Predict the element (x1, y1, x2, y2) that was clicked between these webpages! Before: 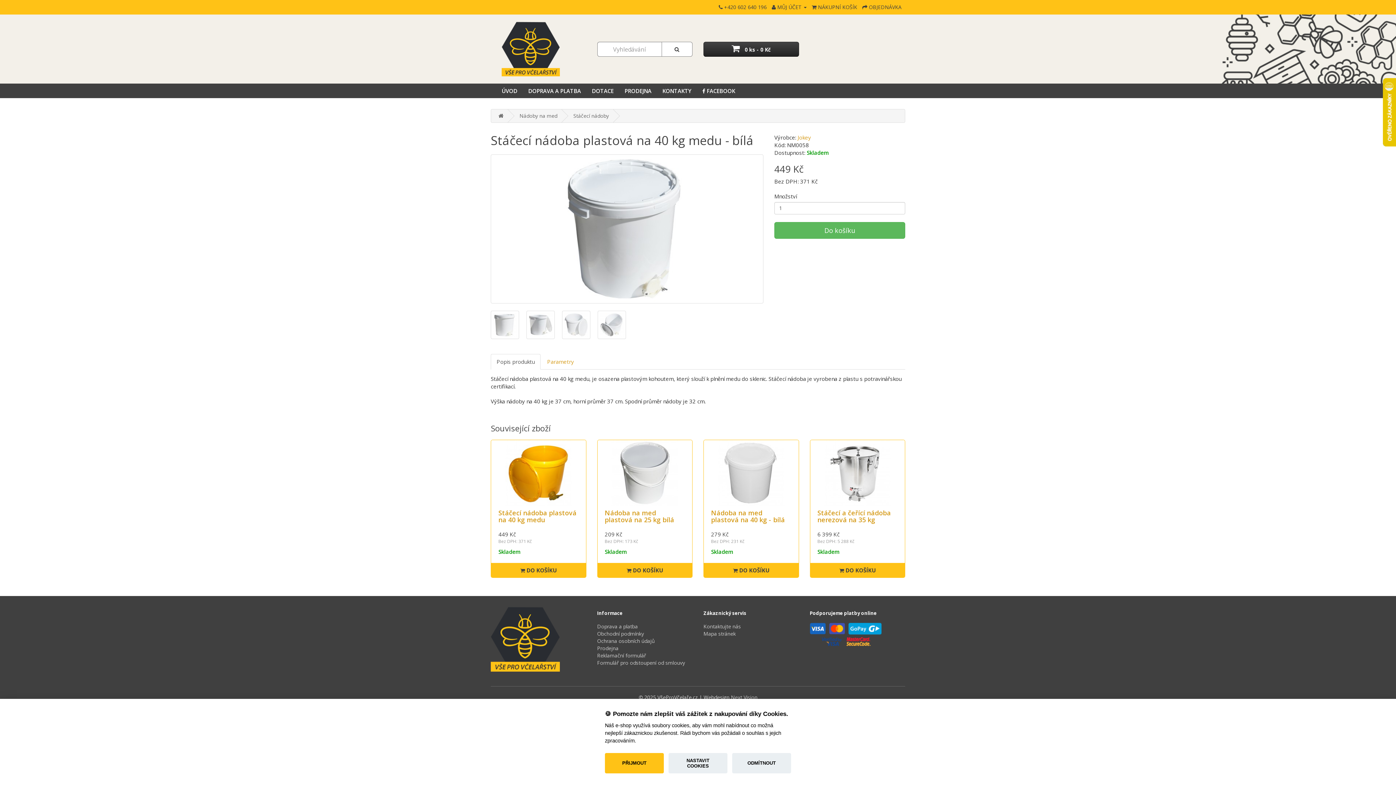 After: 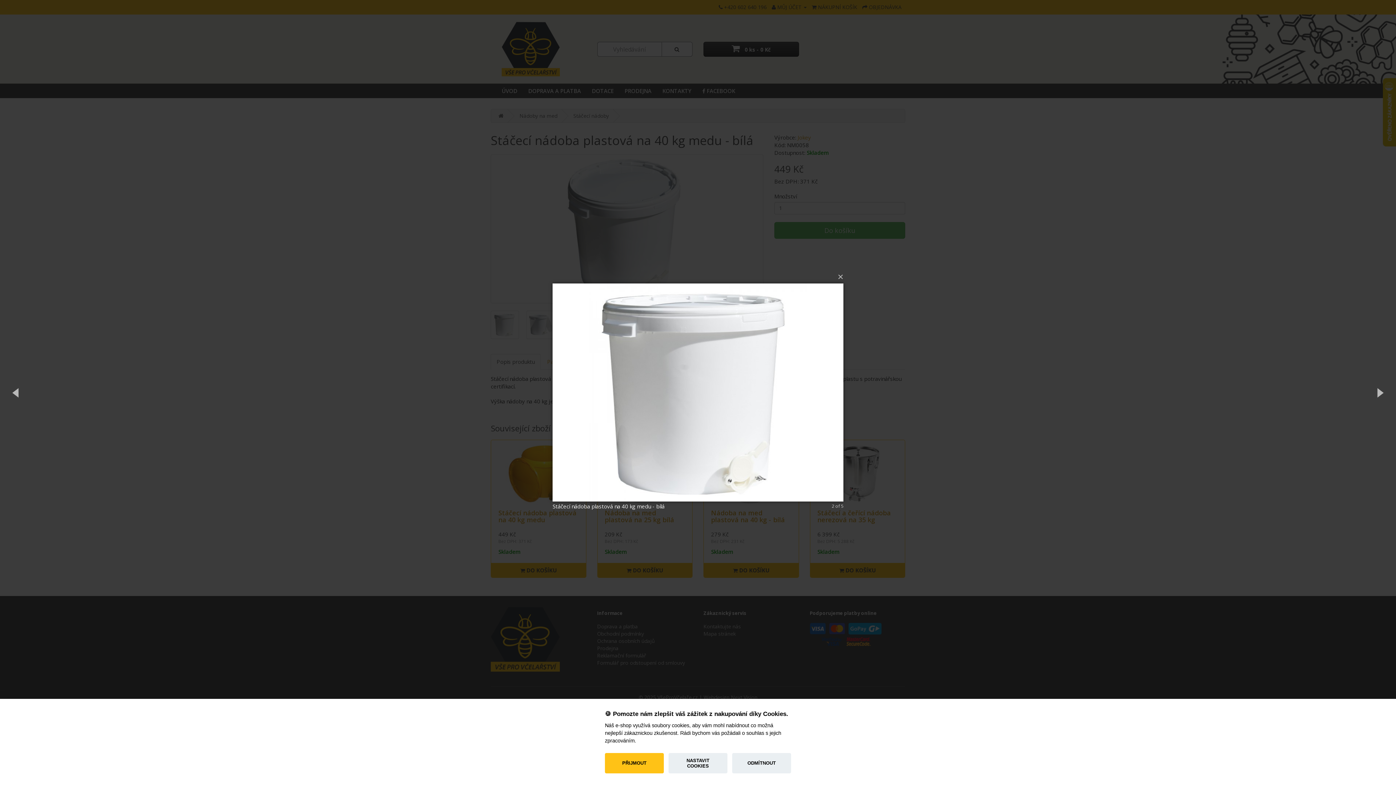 Action: bbox: (490, 310, 519, 339)